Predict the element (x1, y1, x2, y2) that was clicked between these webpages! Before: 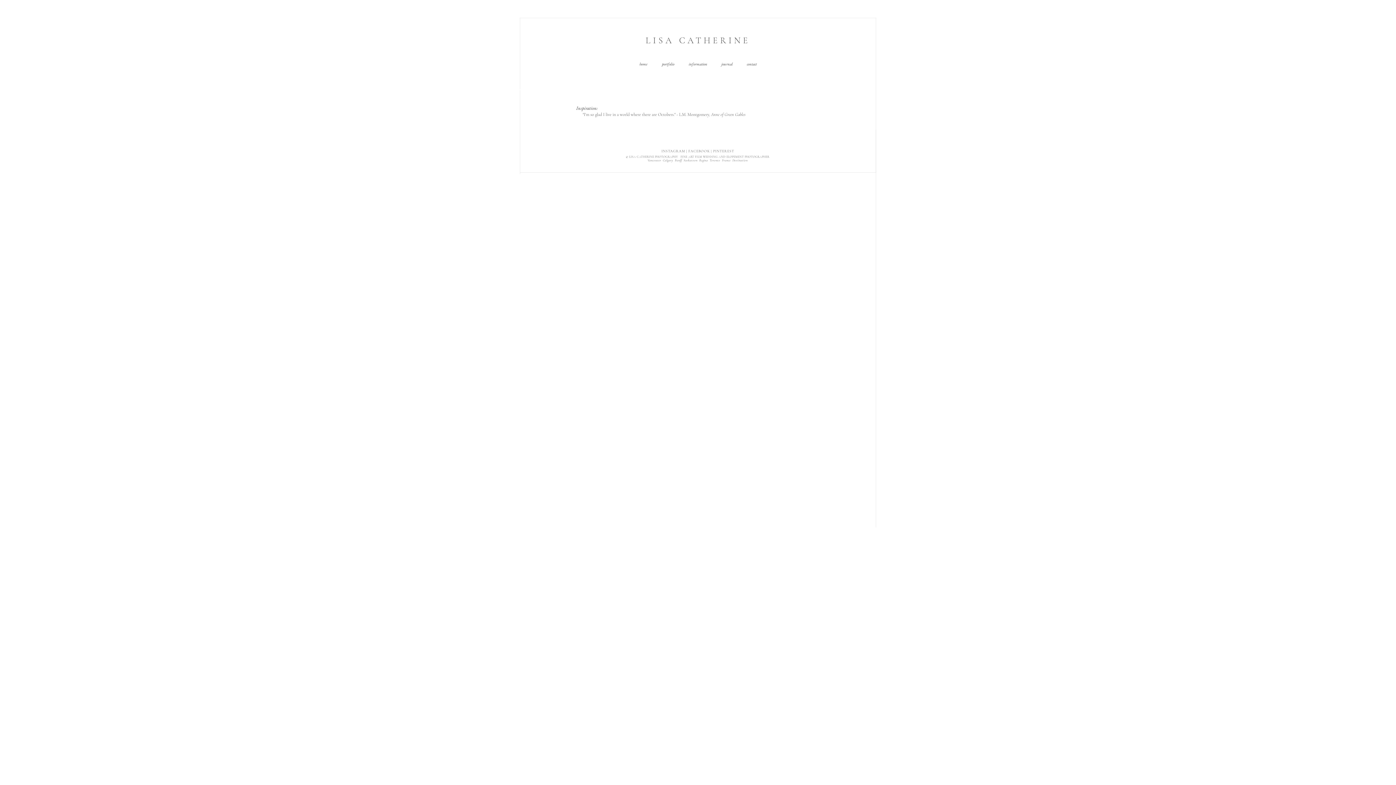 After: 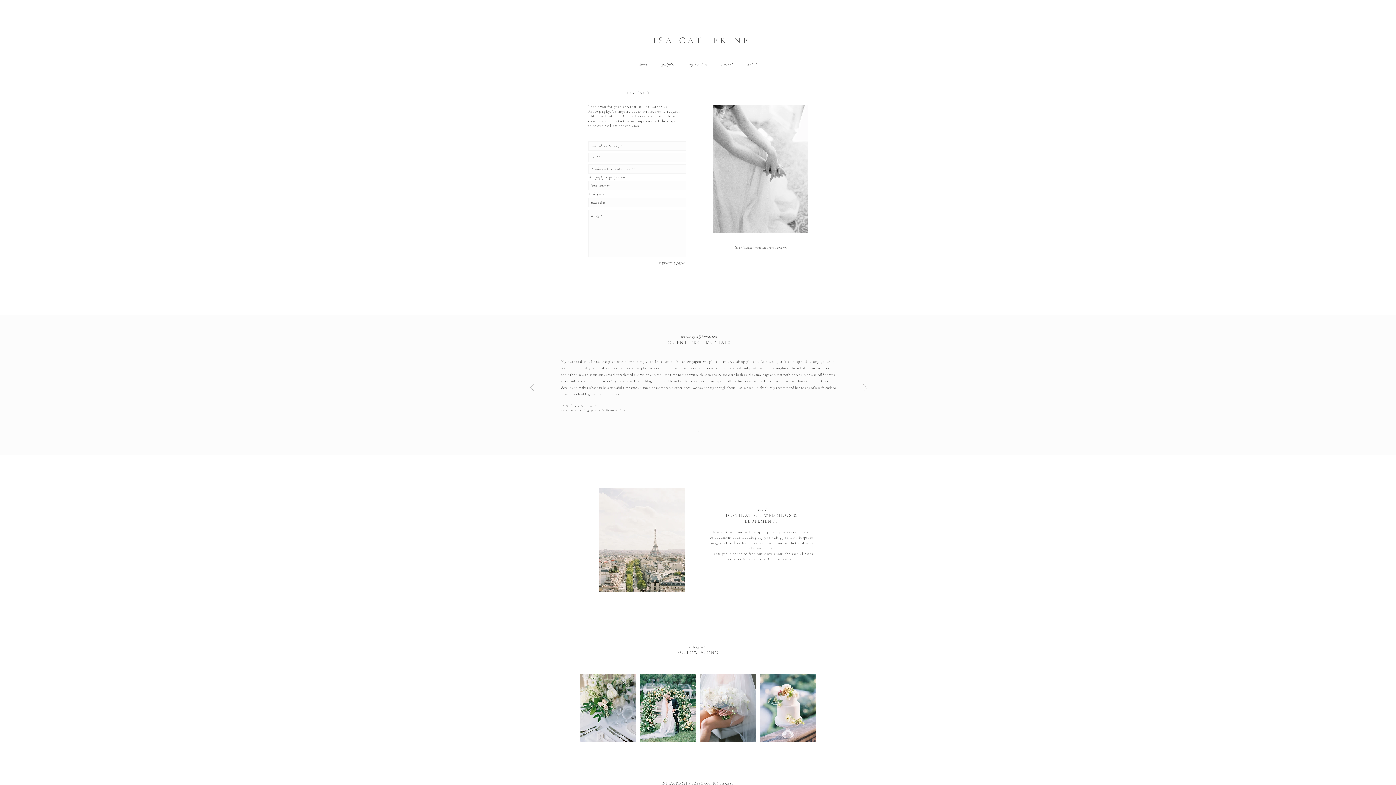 Action: label: contact bbox: (740, 56, 764, 72)